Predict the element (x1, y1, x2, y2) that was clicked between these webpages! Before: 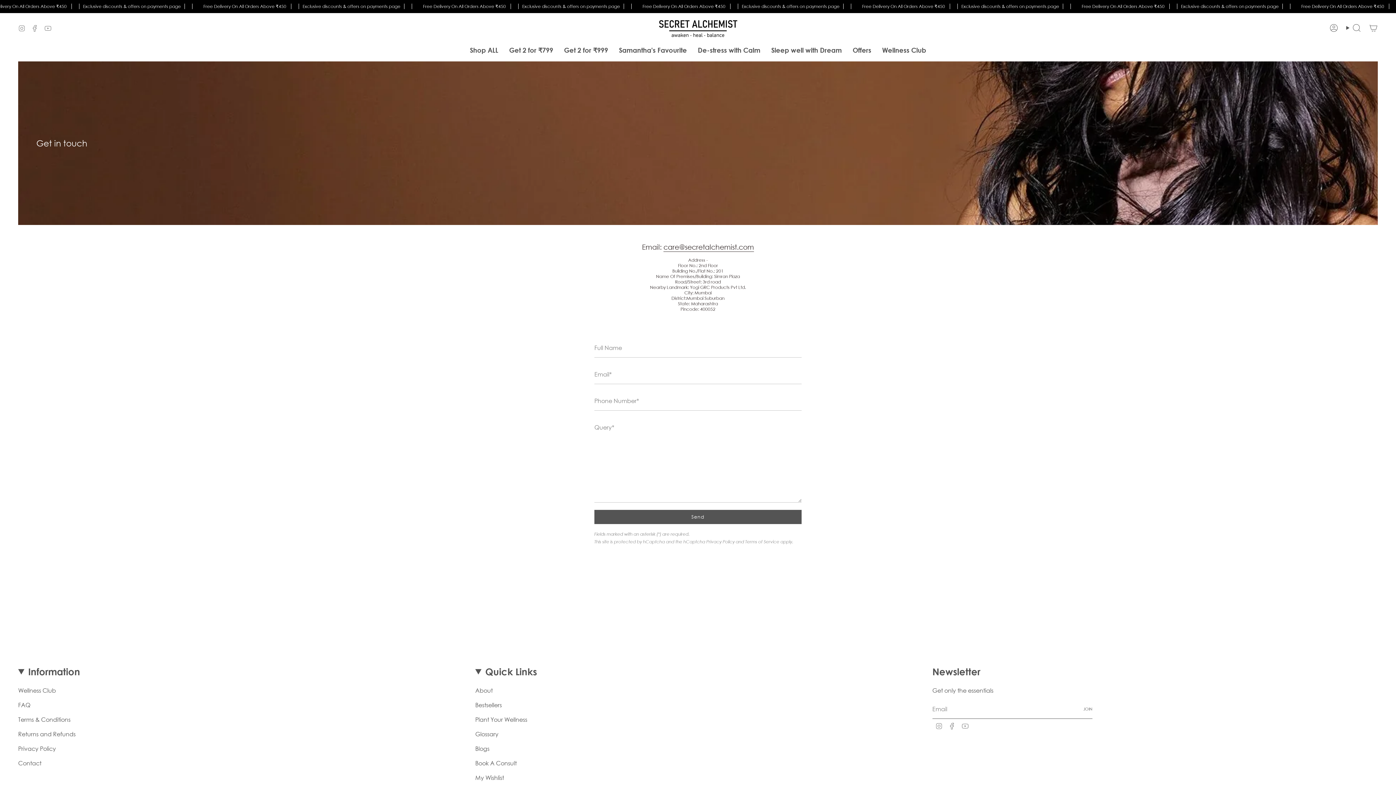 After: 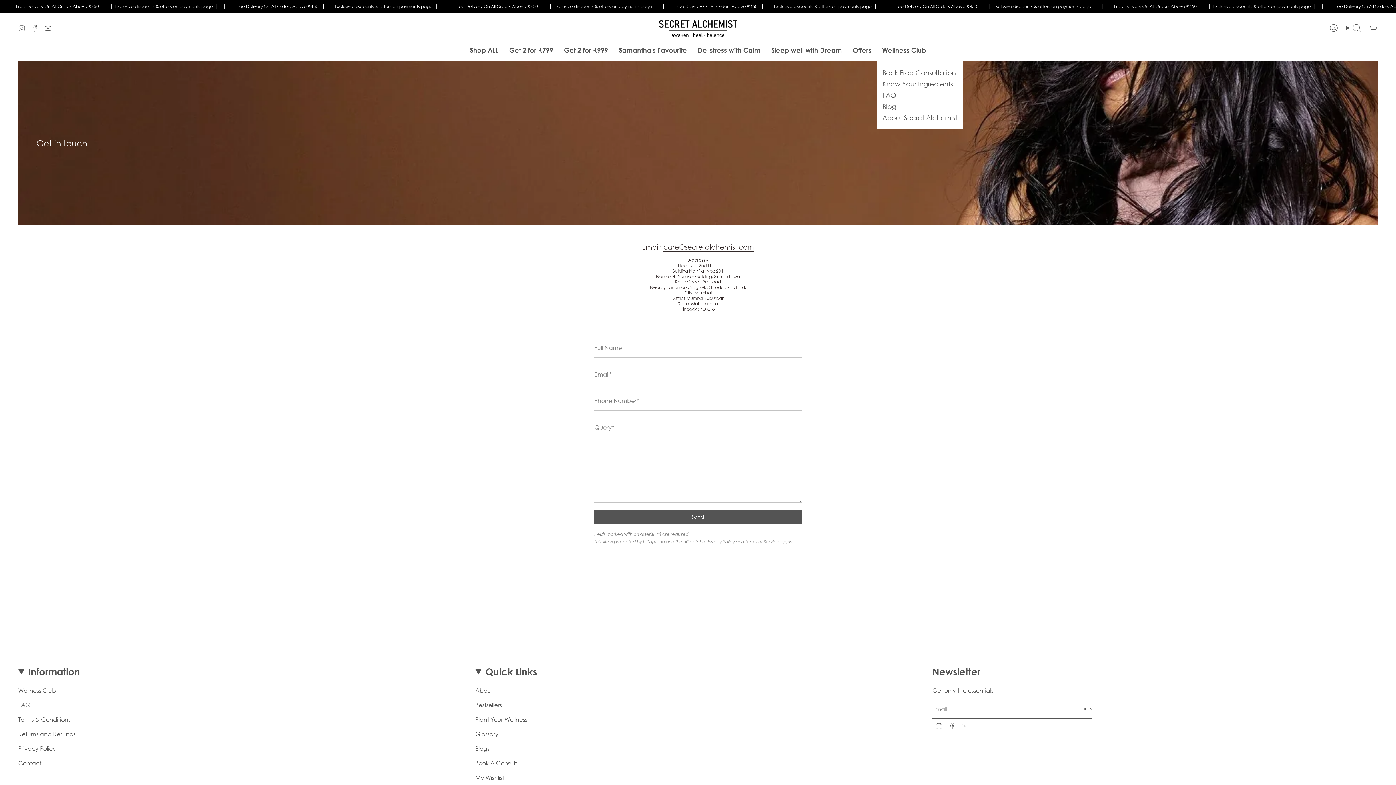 Action: label: Wellness Club bbox: (876, 40, 931, 59)